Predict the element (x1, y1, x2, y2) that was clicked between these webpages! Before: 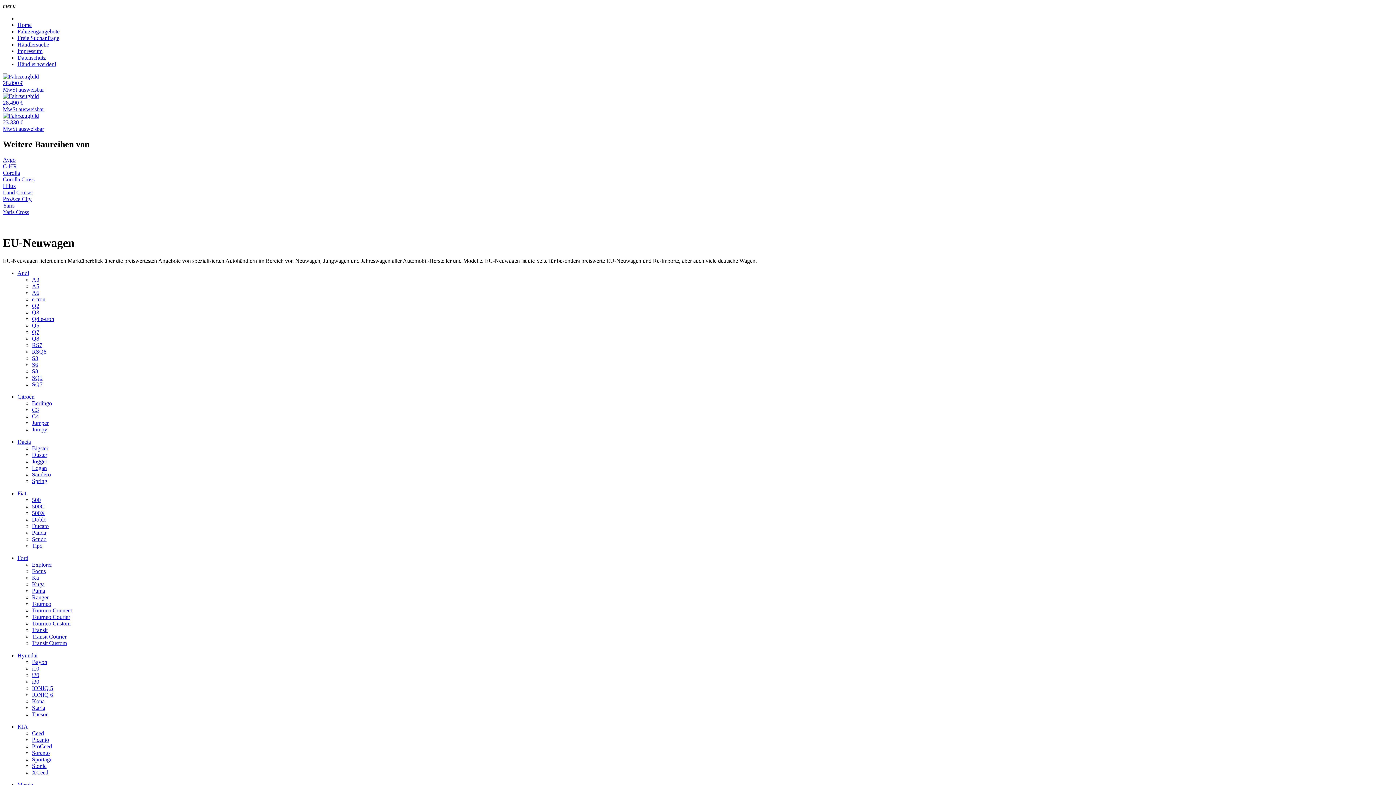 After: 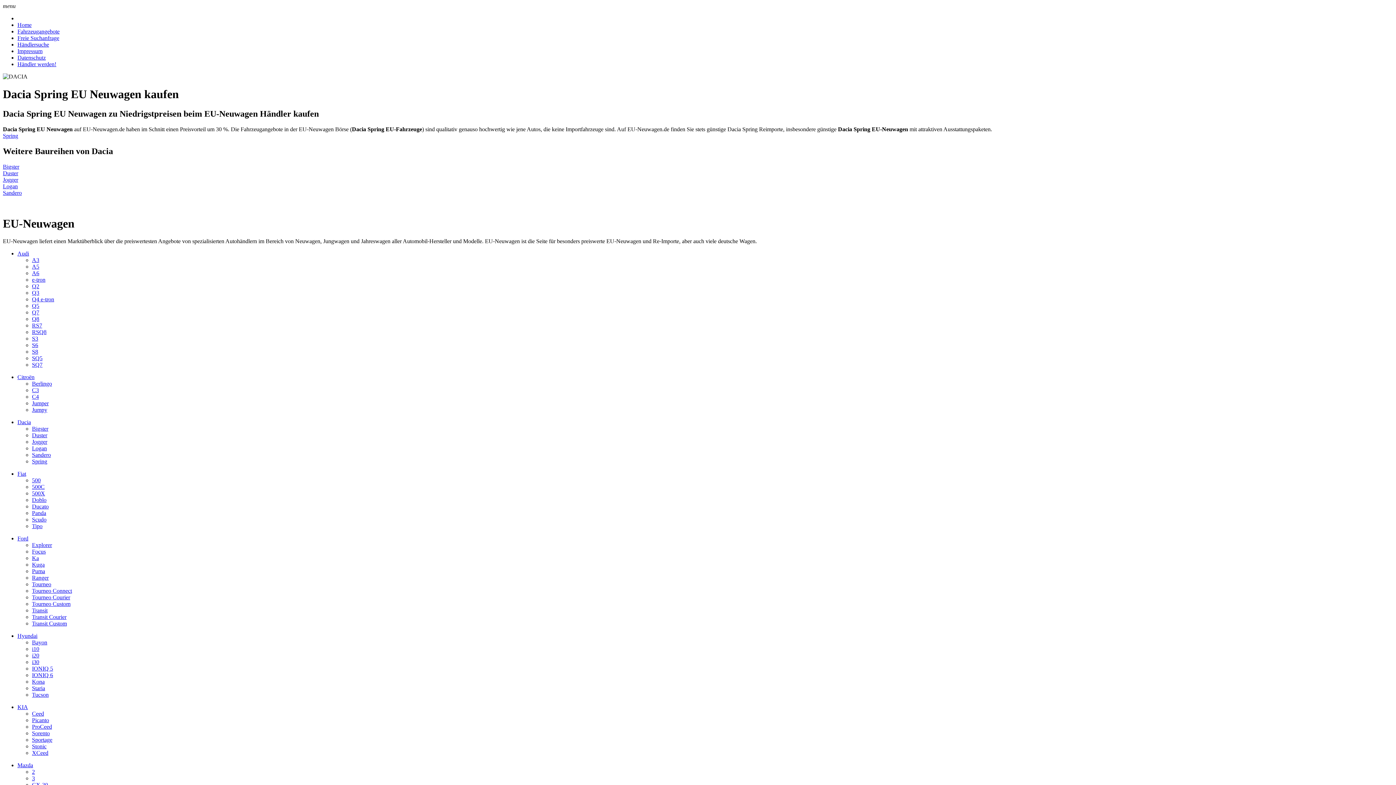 Action: label: Spring bbox: (32, 478, 47, 484)